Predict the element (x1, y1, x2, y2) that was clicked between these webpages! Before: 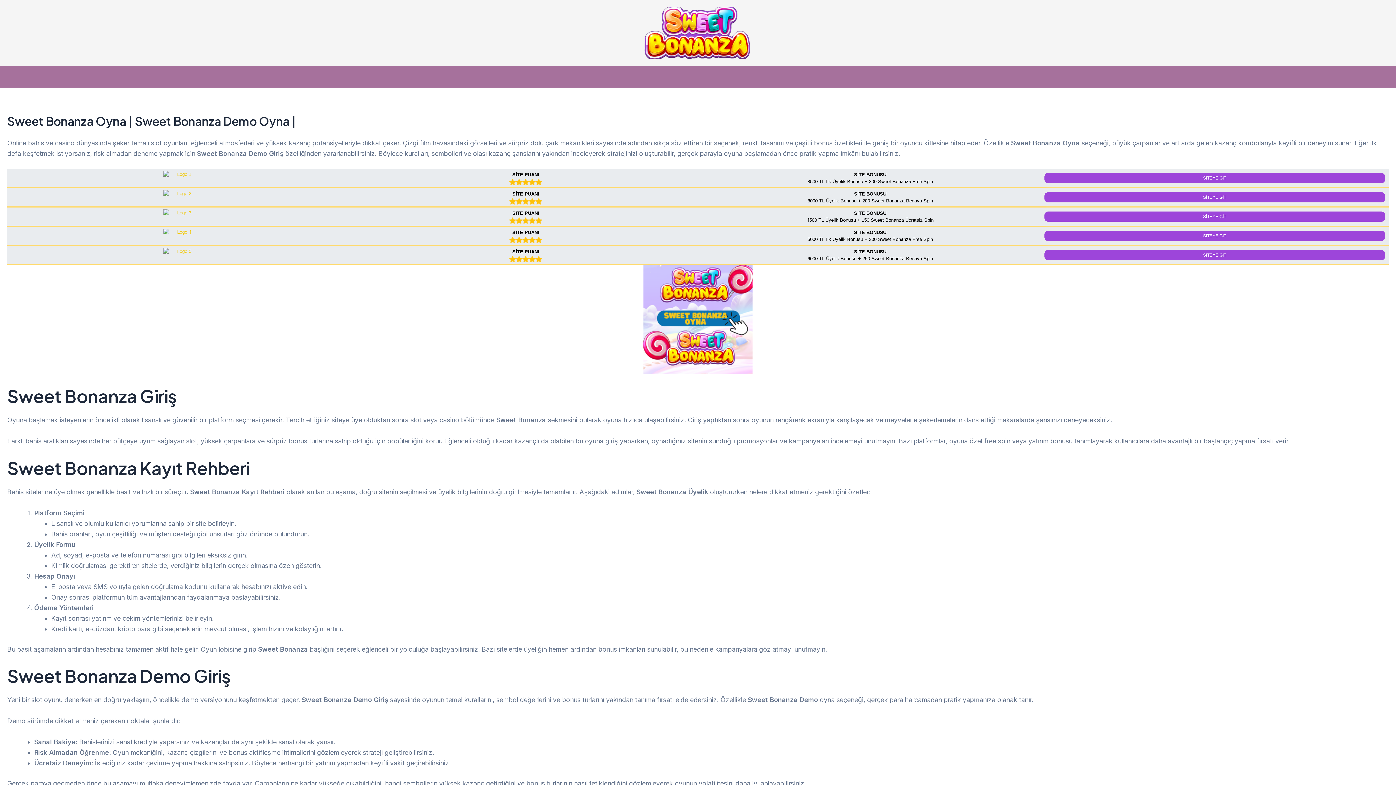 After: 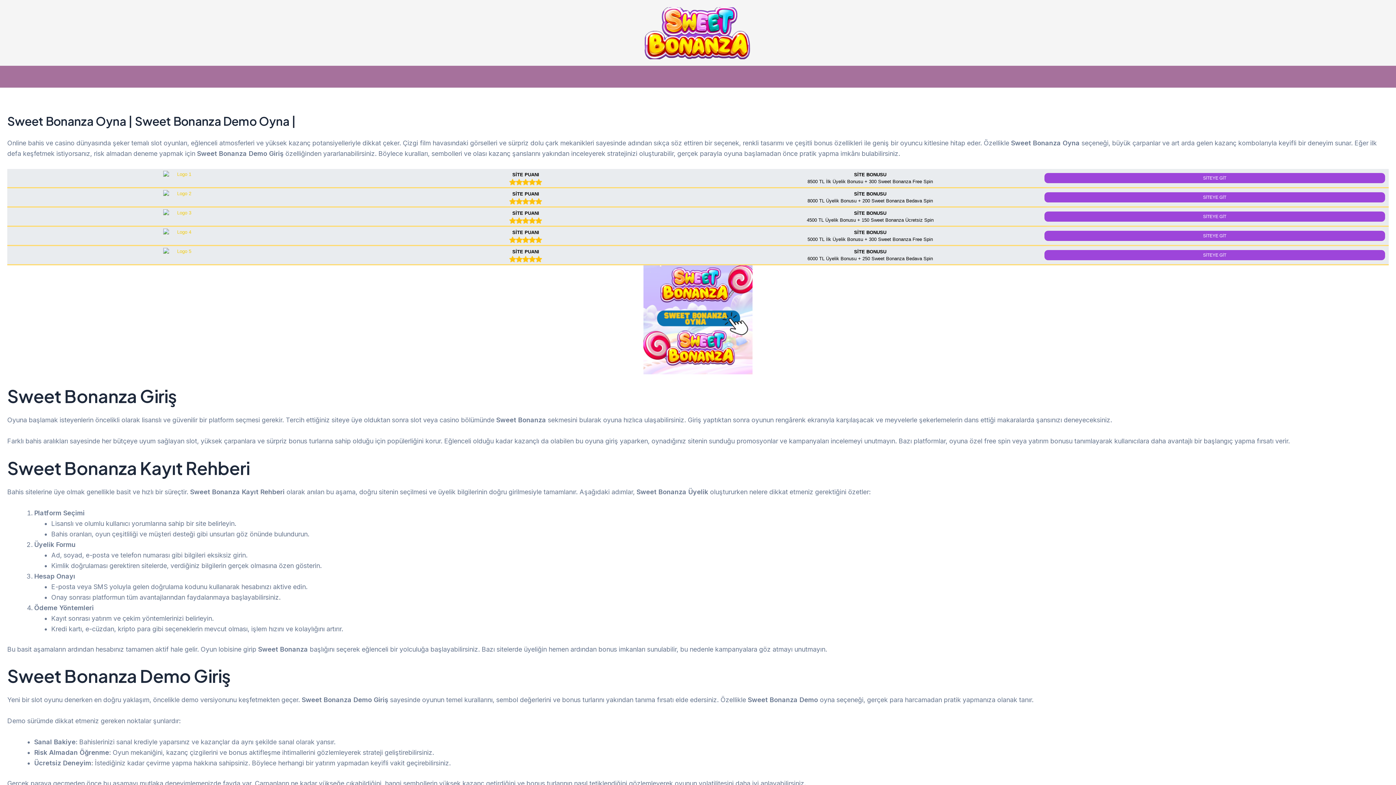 Action: bbox: (9, 190, 353, 204)